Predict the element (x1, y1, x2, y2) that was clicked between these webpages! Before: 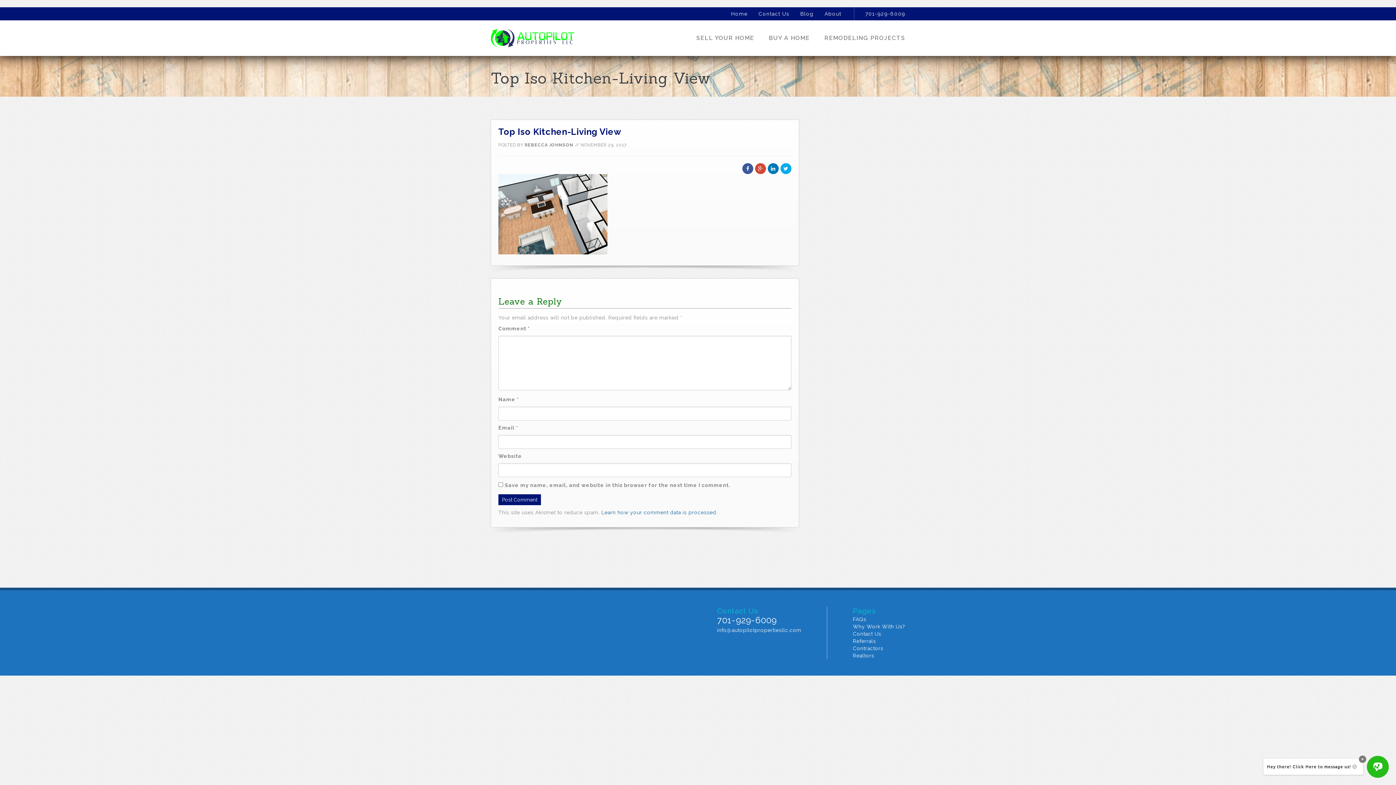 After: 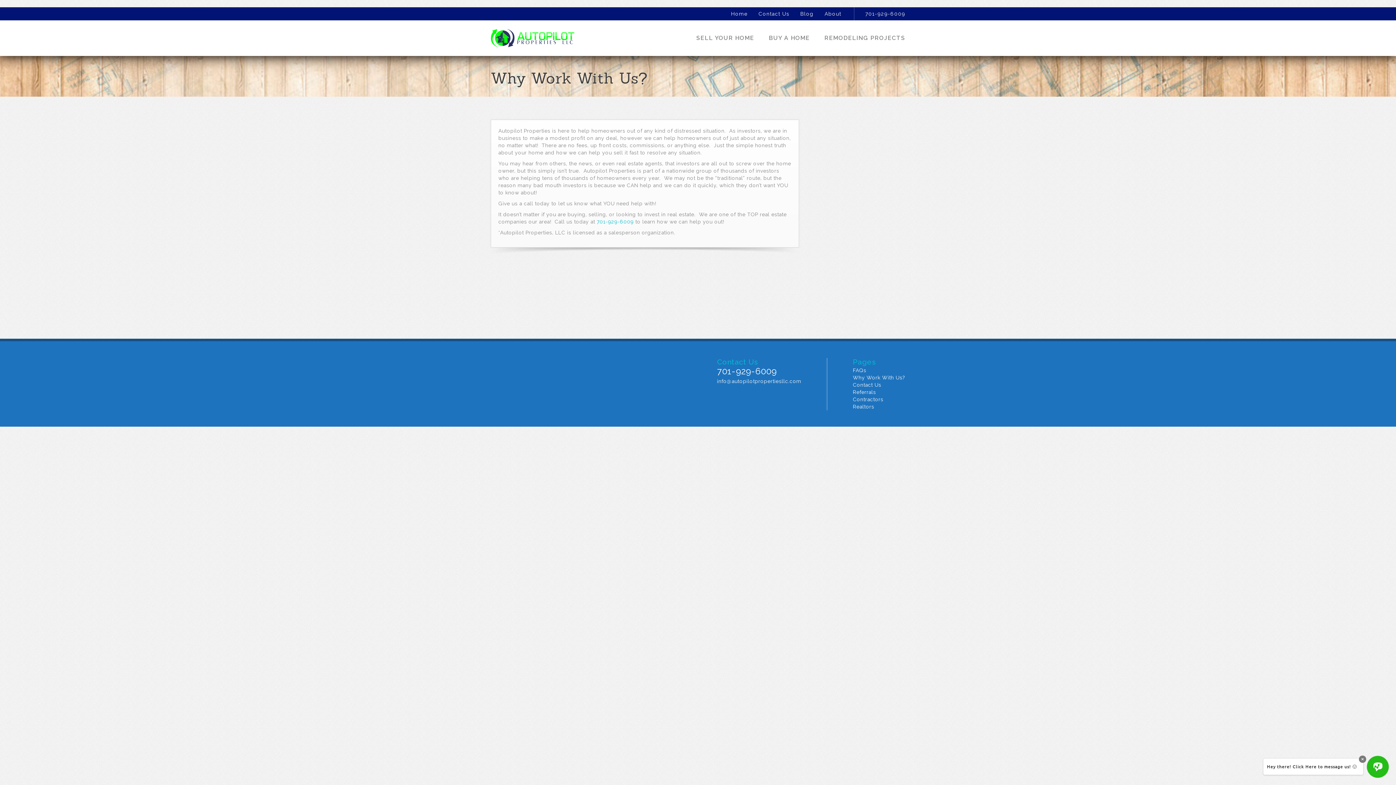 Action: bbox: (853, 623, 905, 629) label: Why Work With Us?